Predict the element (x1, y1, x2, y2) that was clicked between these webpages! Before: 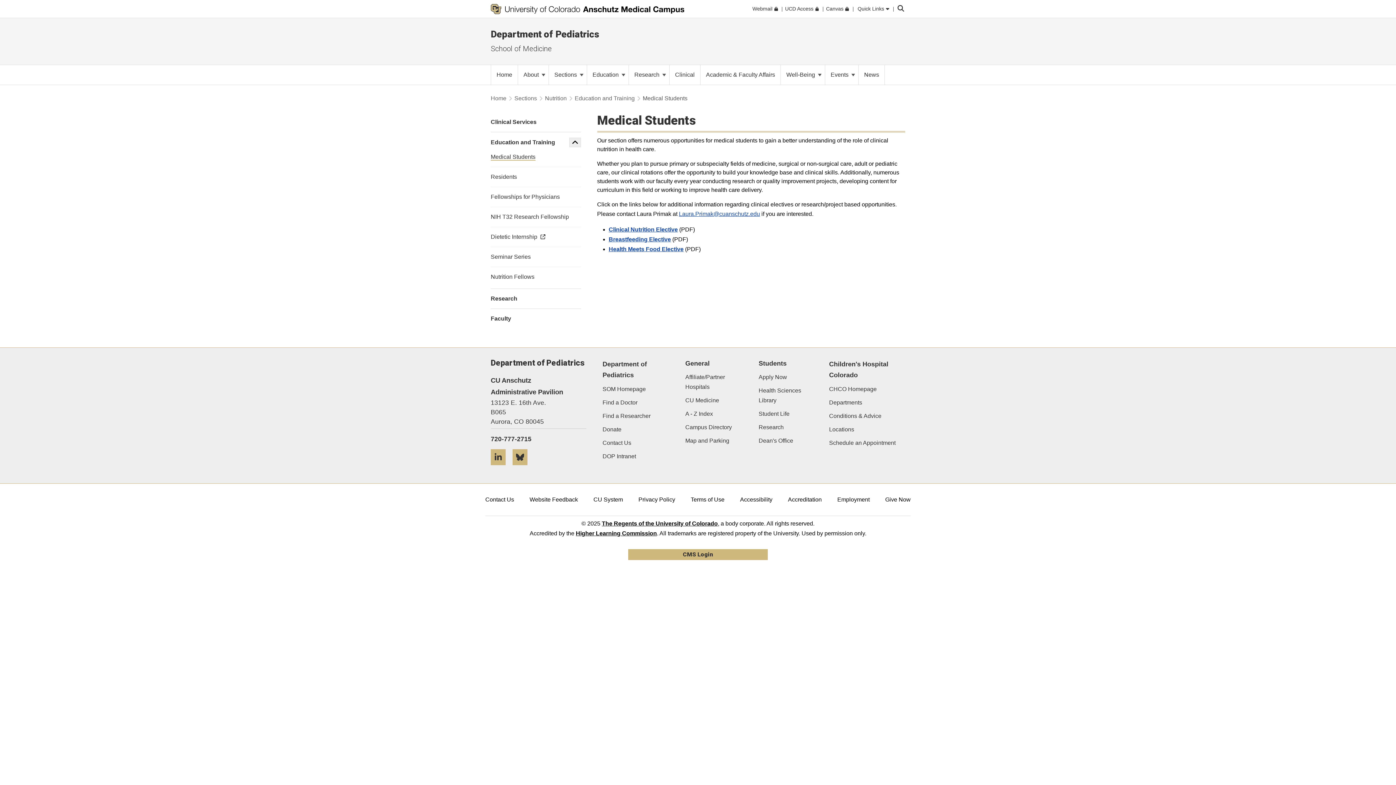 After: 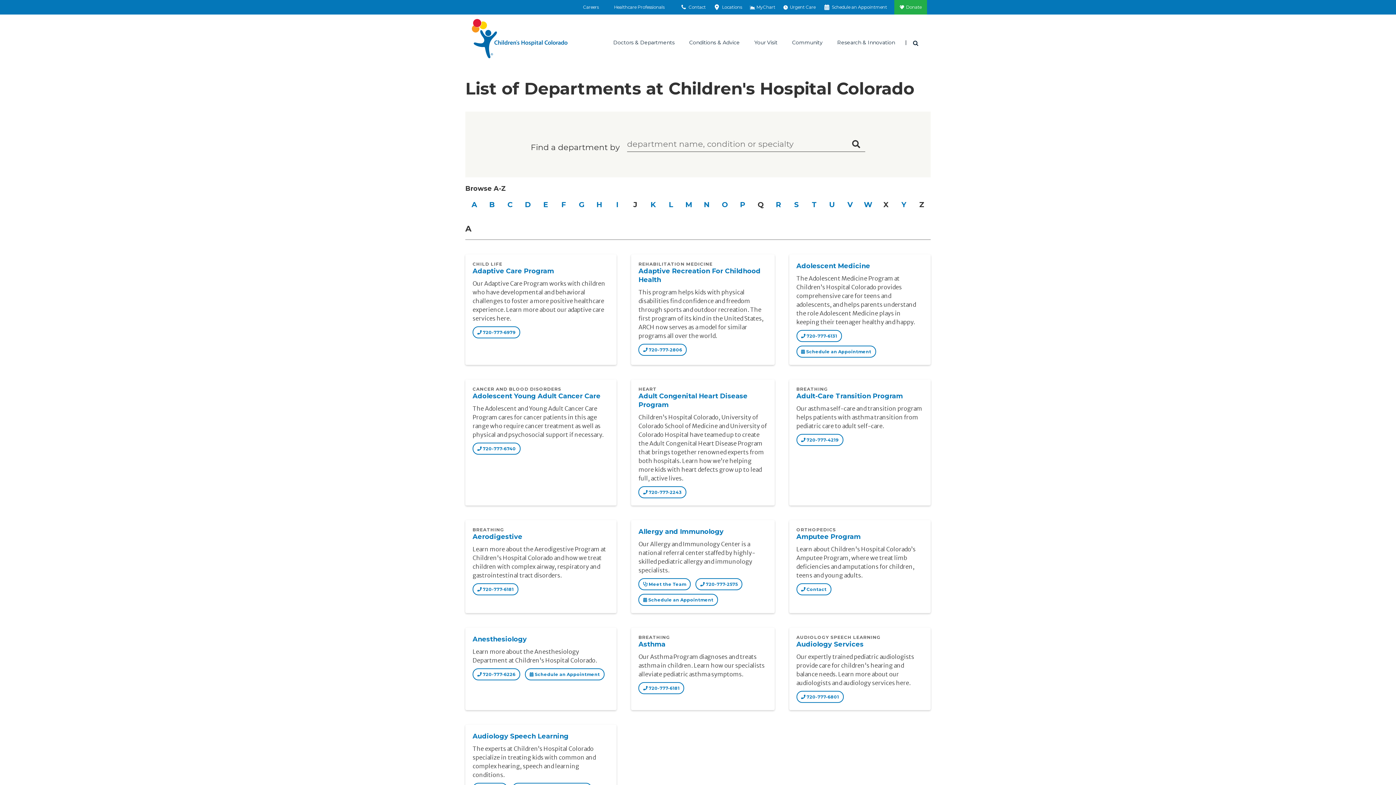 Action: label: Conditions & Advice bbox: (829, 411, 900, 421)